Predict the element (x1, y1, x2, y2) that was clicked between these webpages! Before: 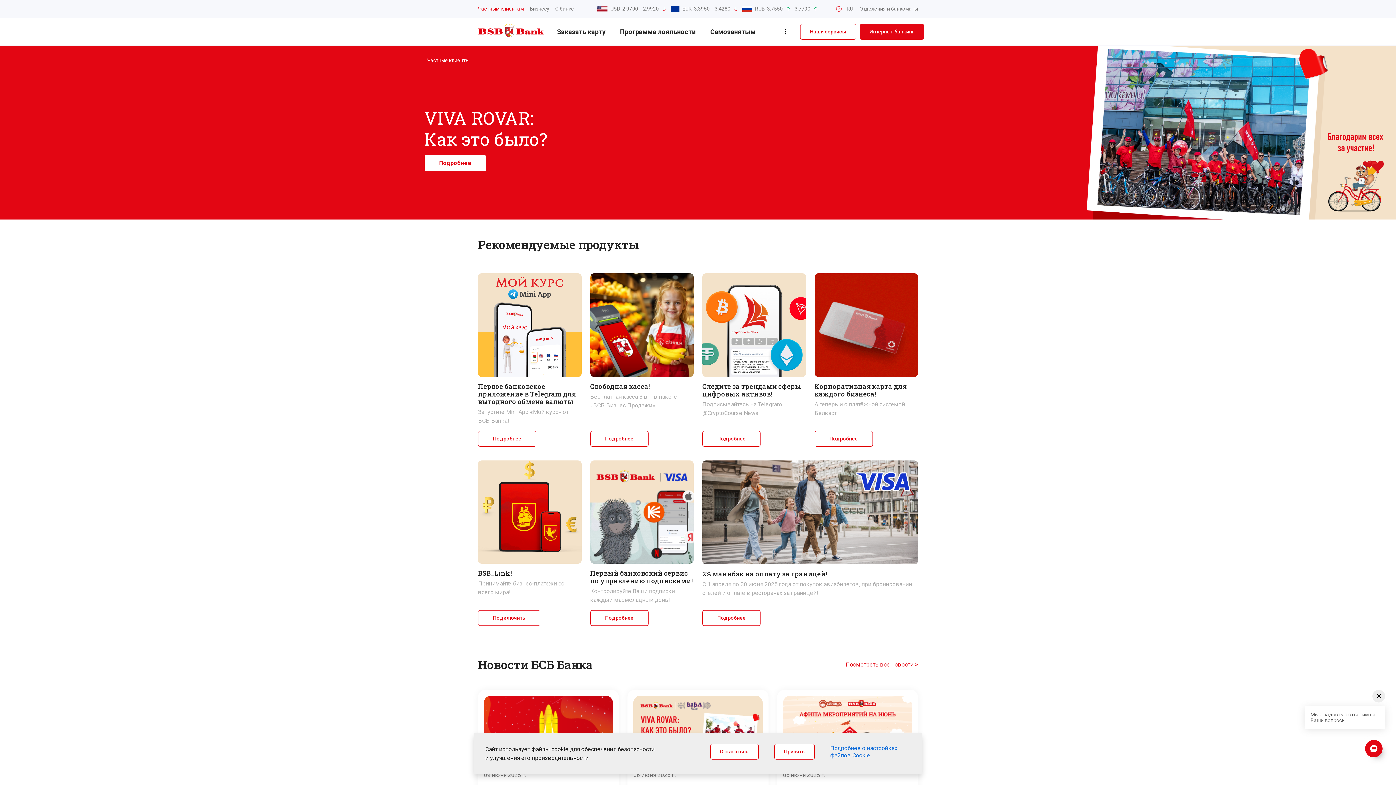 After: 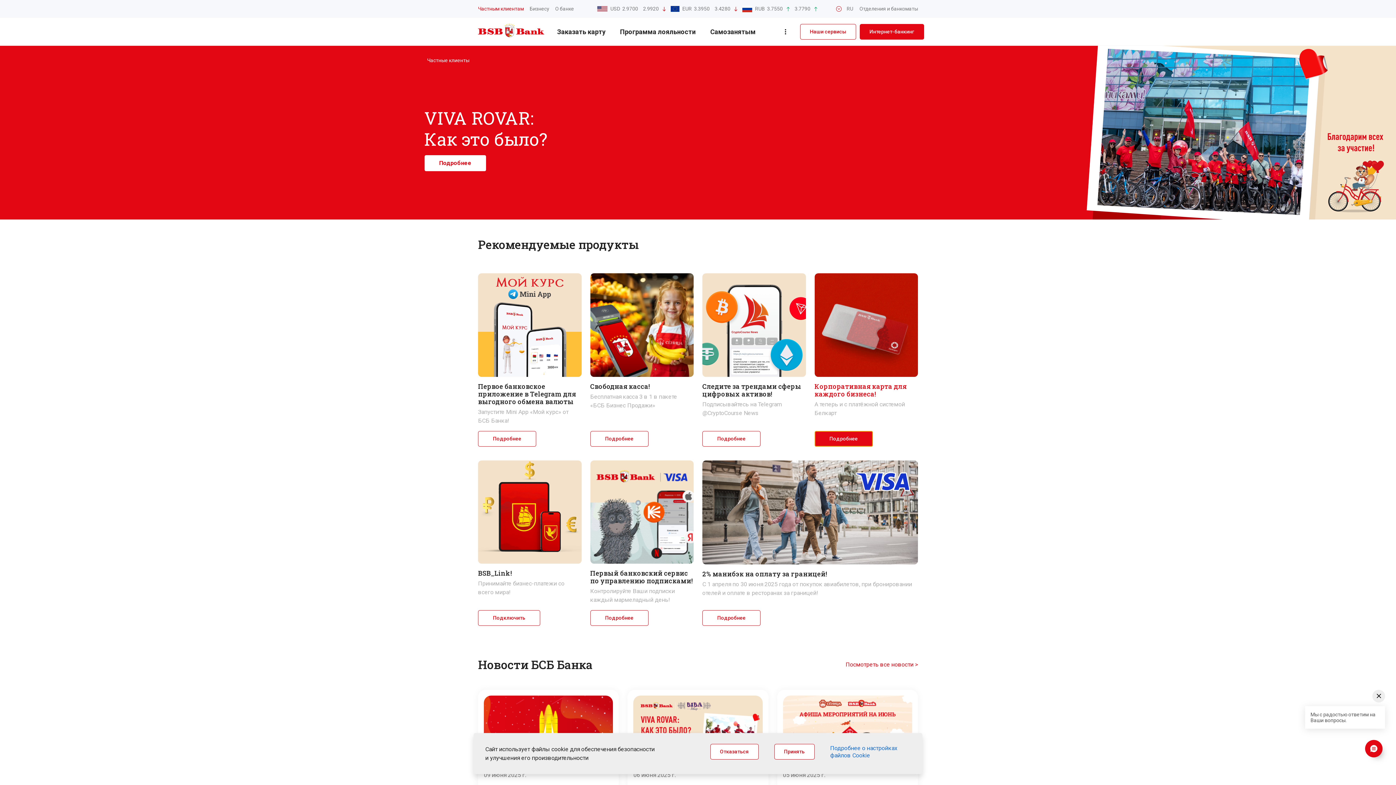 Action: bbox: (814, 431, 872, 446) label: Подробнее